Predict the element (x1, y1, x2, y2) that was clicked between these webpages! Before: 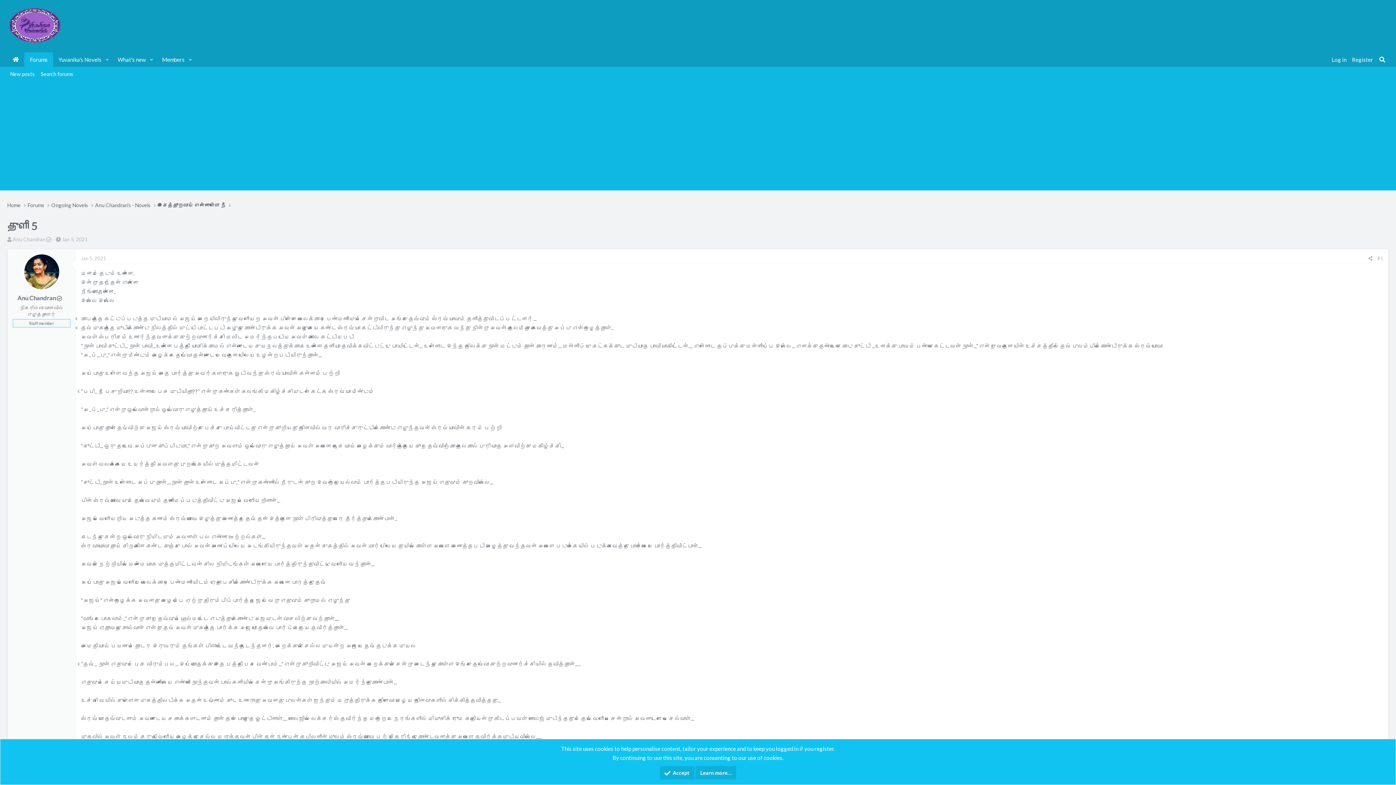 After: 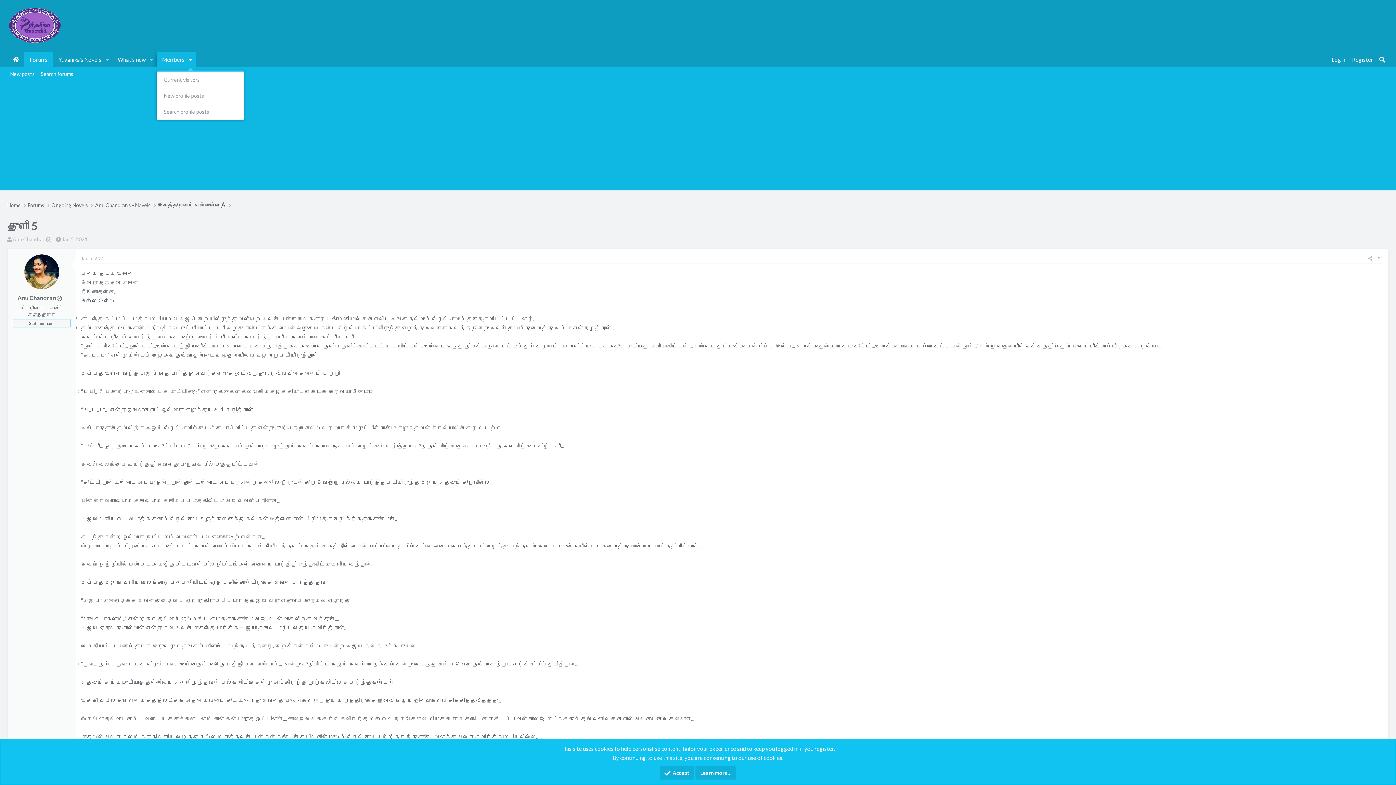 Action: label: Toggle expanded bbox: (185, 52, 195, 66)